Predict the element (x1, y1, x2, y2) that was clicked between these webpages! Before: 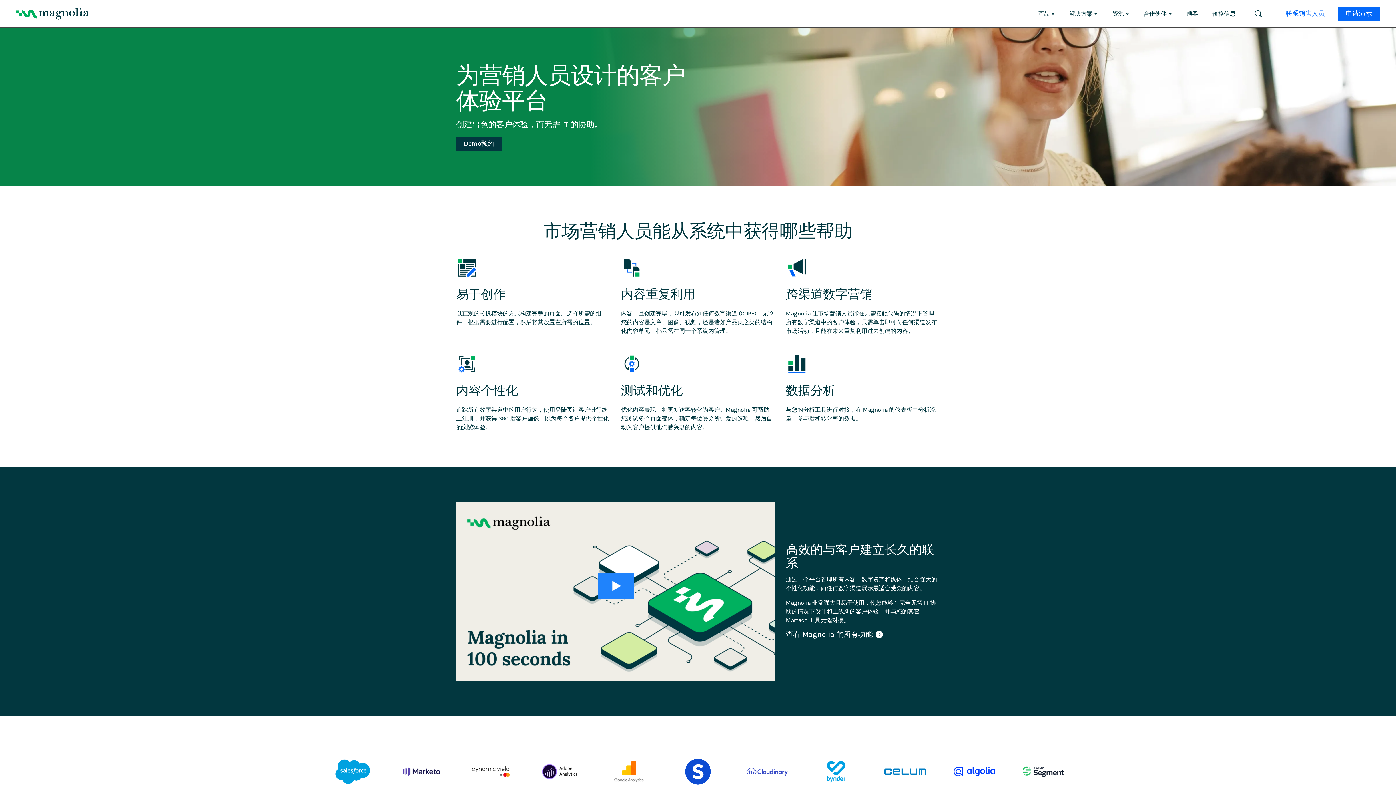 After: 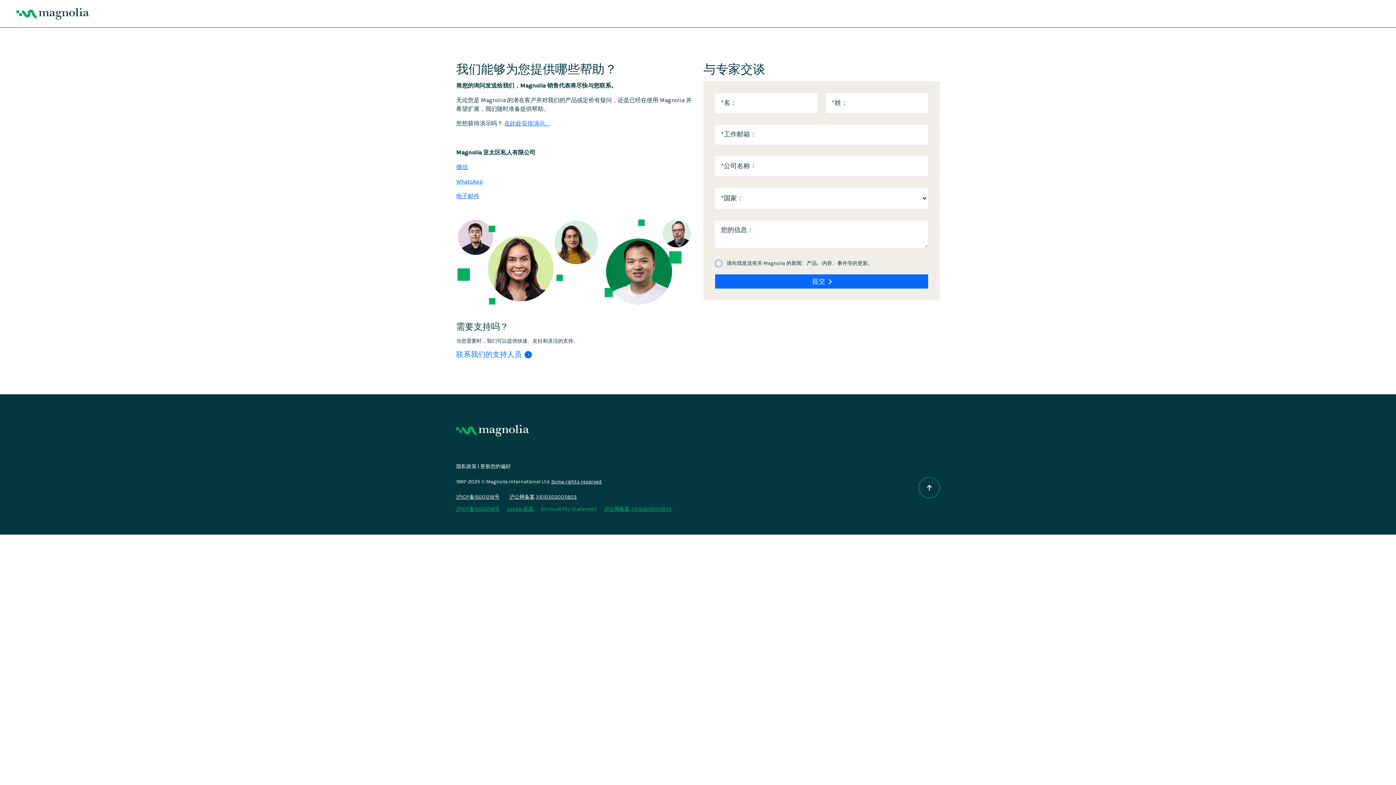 Action: bbox: (1278, 6, 1332, 20) label: 联系销售人员